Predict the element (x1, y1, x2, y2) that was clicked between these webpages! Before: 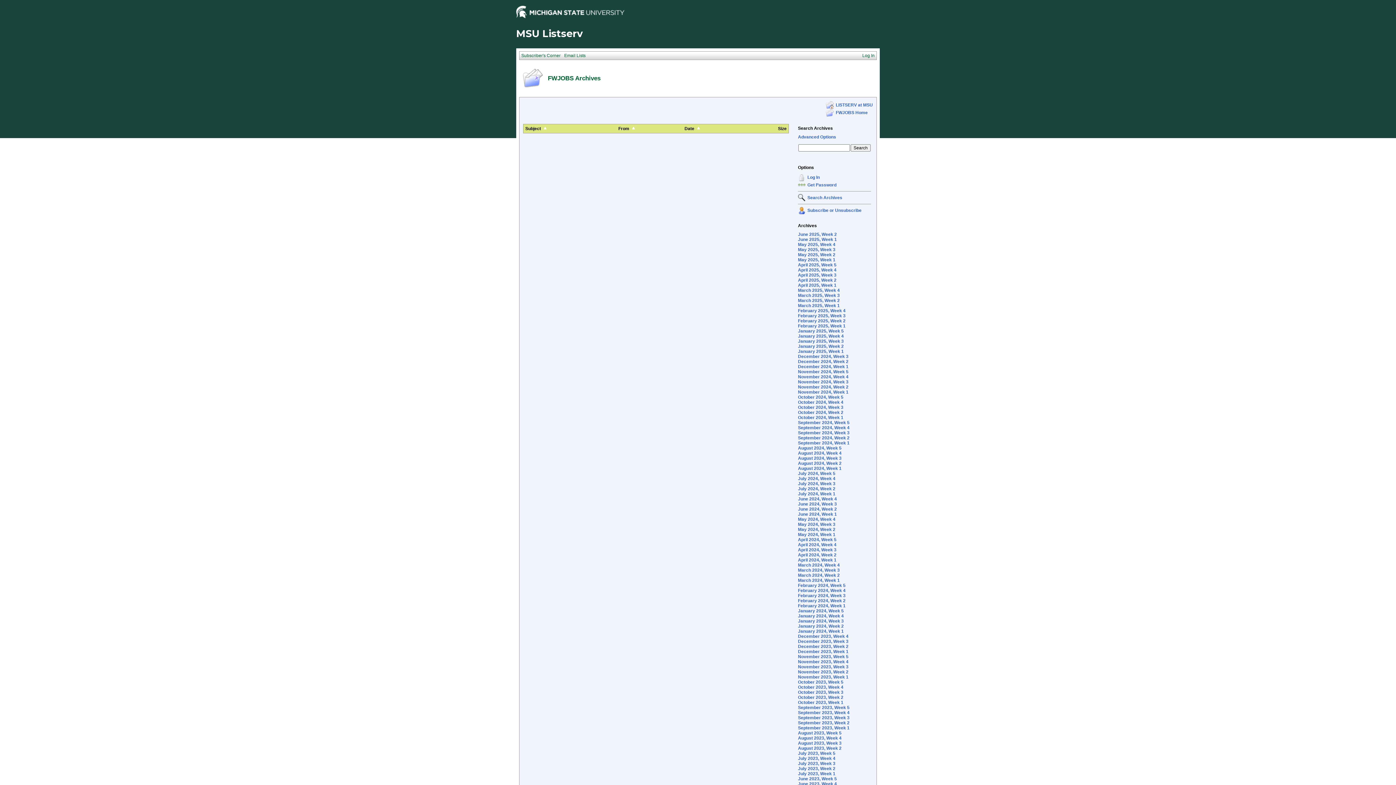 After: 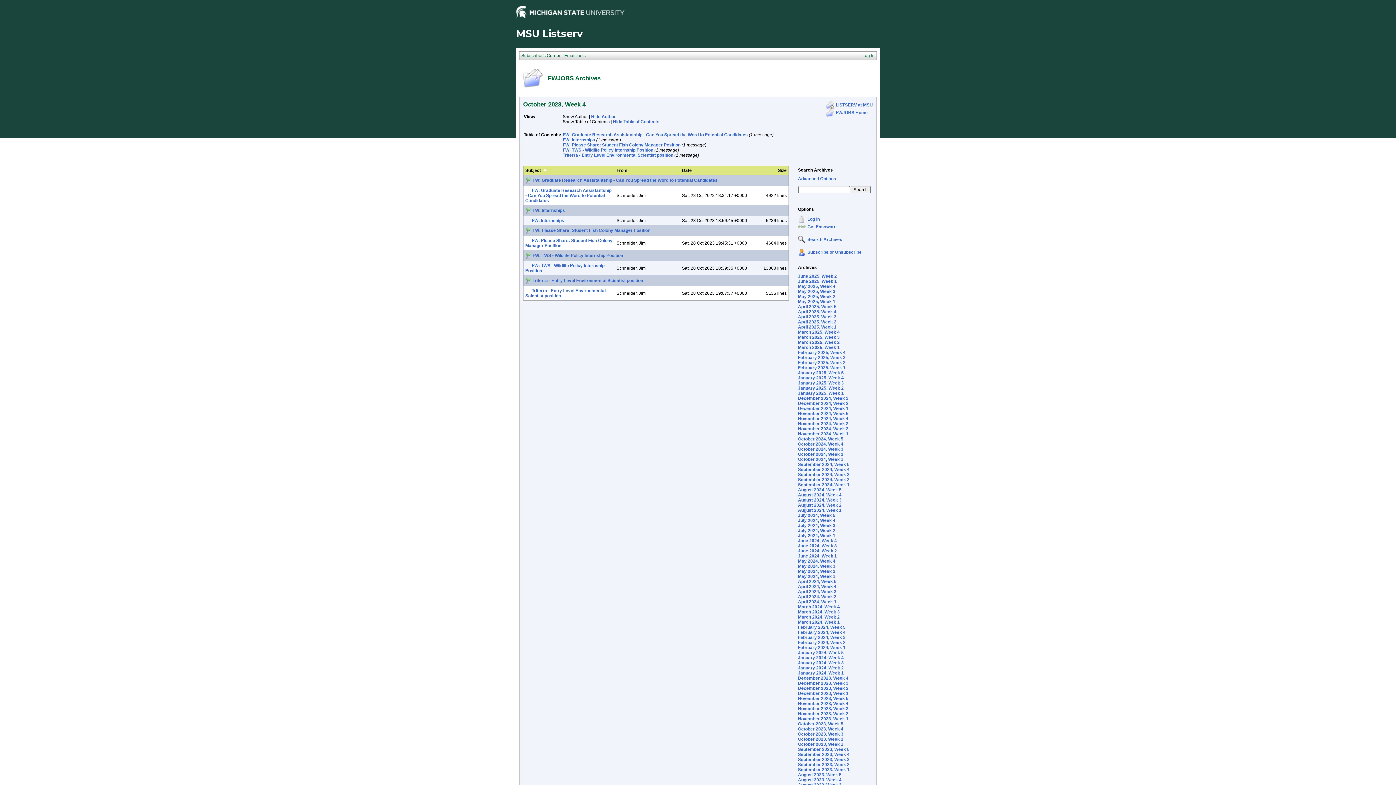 Action: label: October 2023, Week 4 bbox: (798, 685, 843, 690)